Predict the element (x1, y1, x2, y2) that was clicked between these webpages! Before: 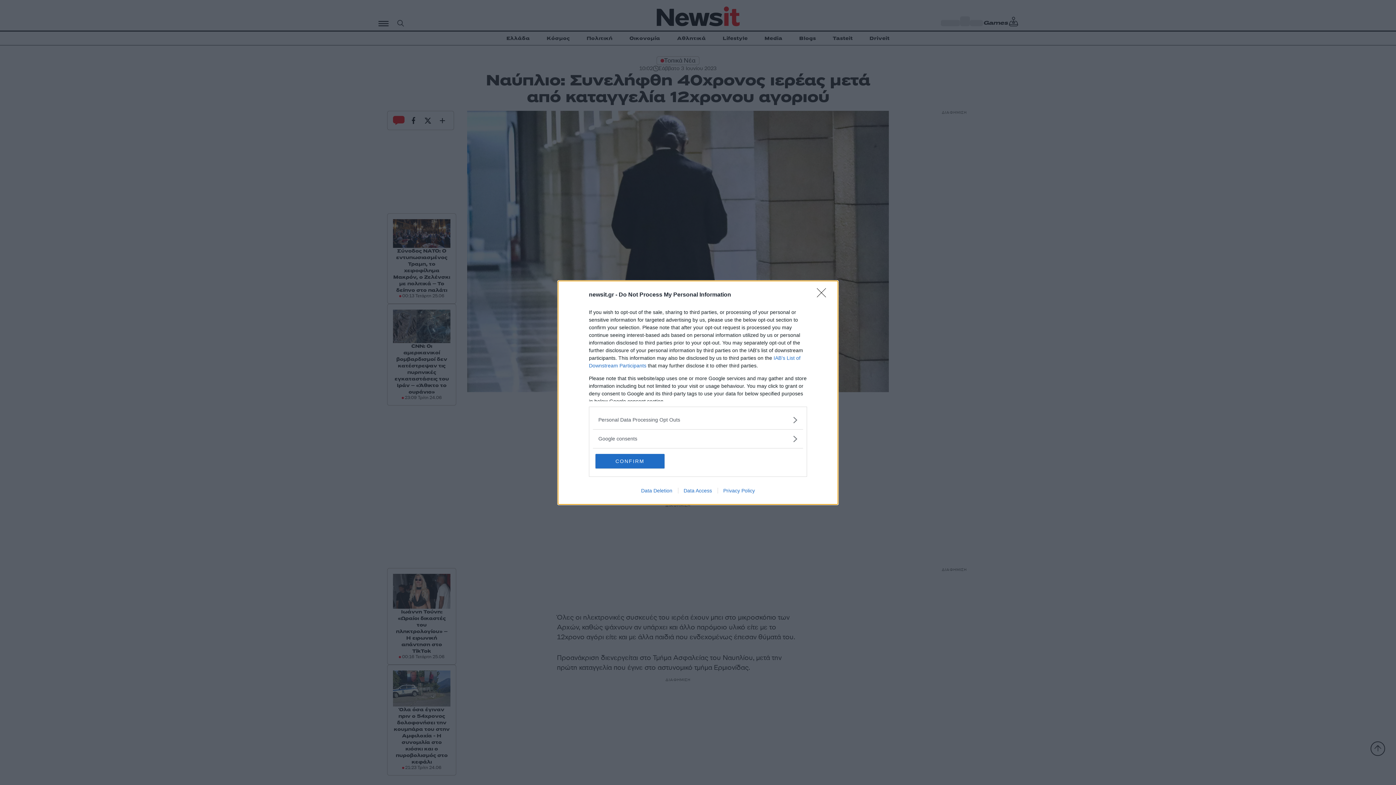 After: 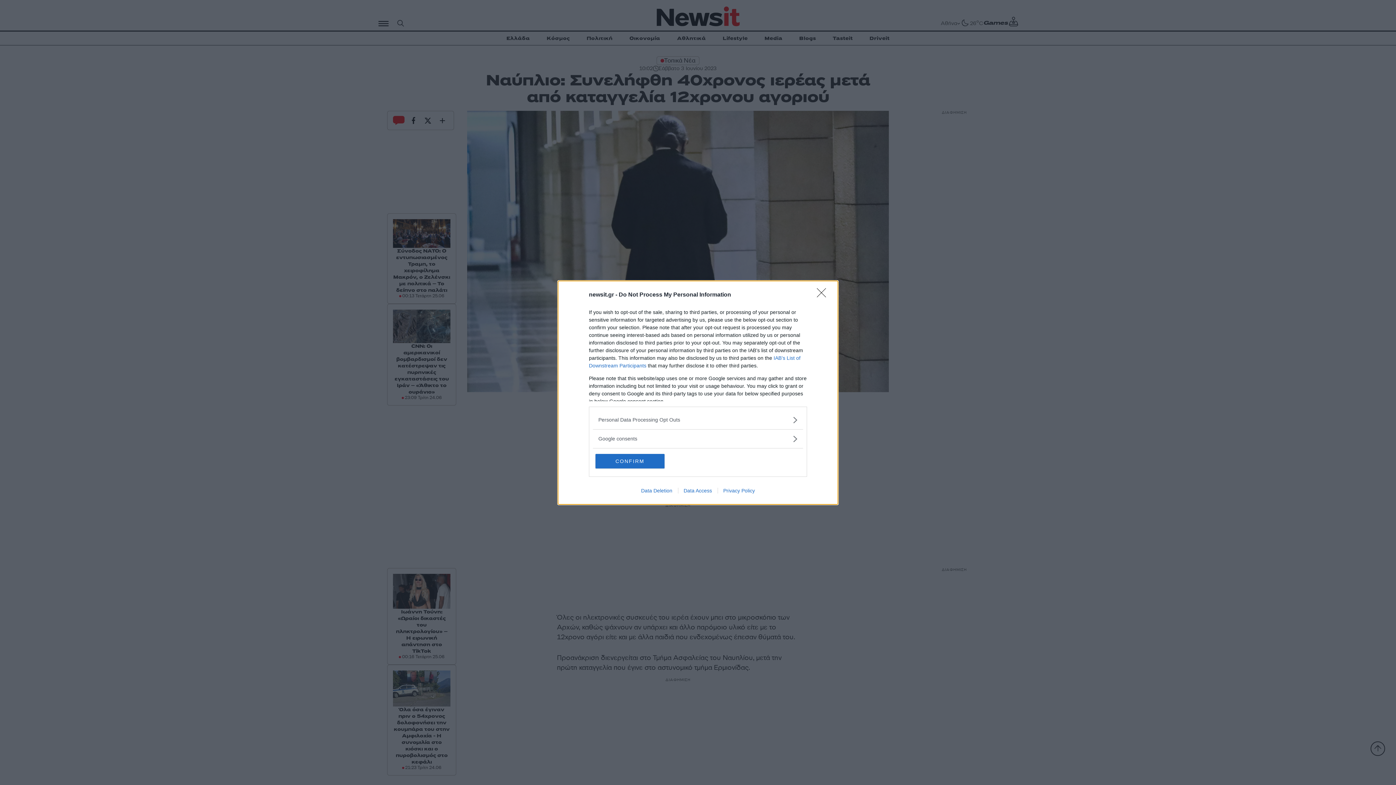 Action: label: Privacy Policy bbox: (717, 487, 760, 493)